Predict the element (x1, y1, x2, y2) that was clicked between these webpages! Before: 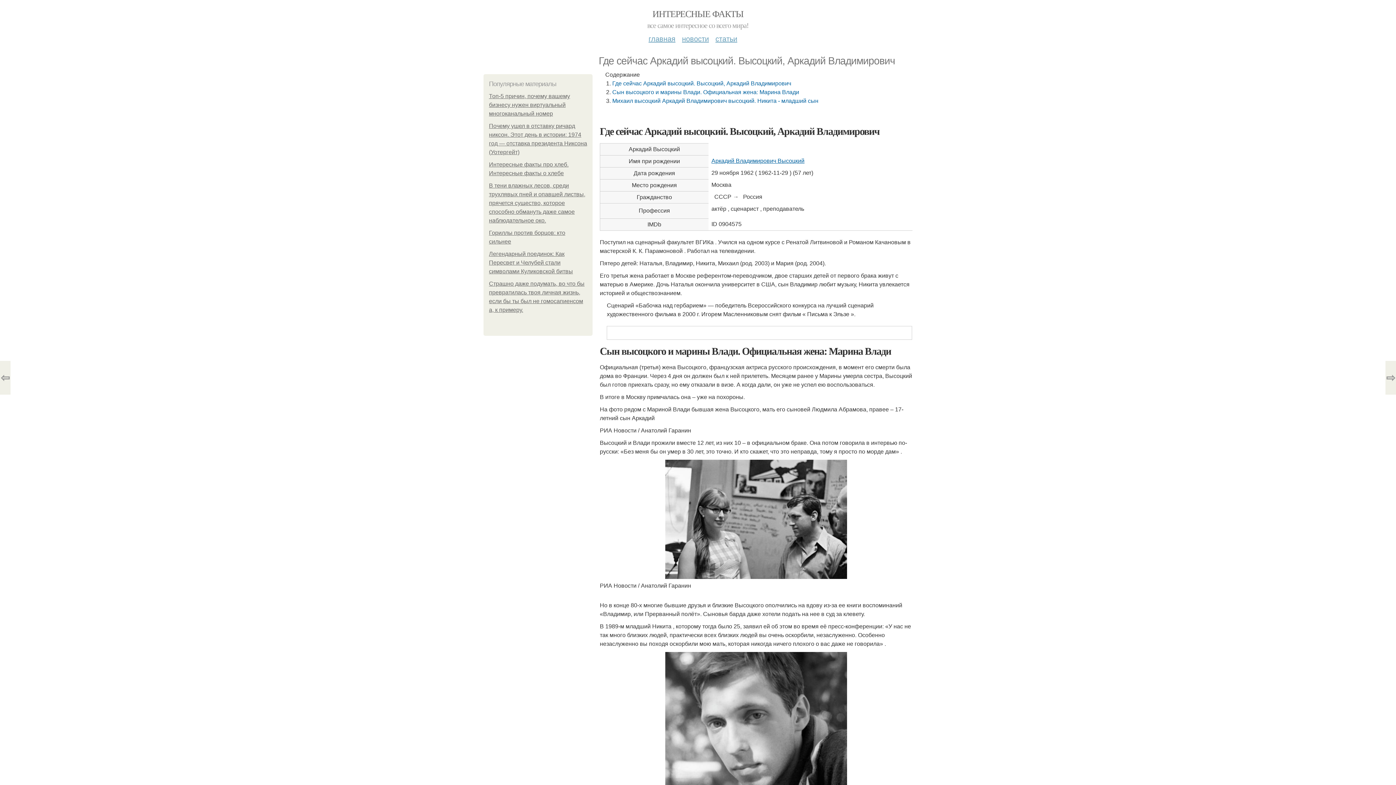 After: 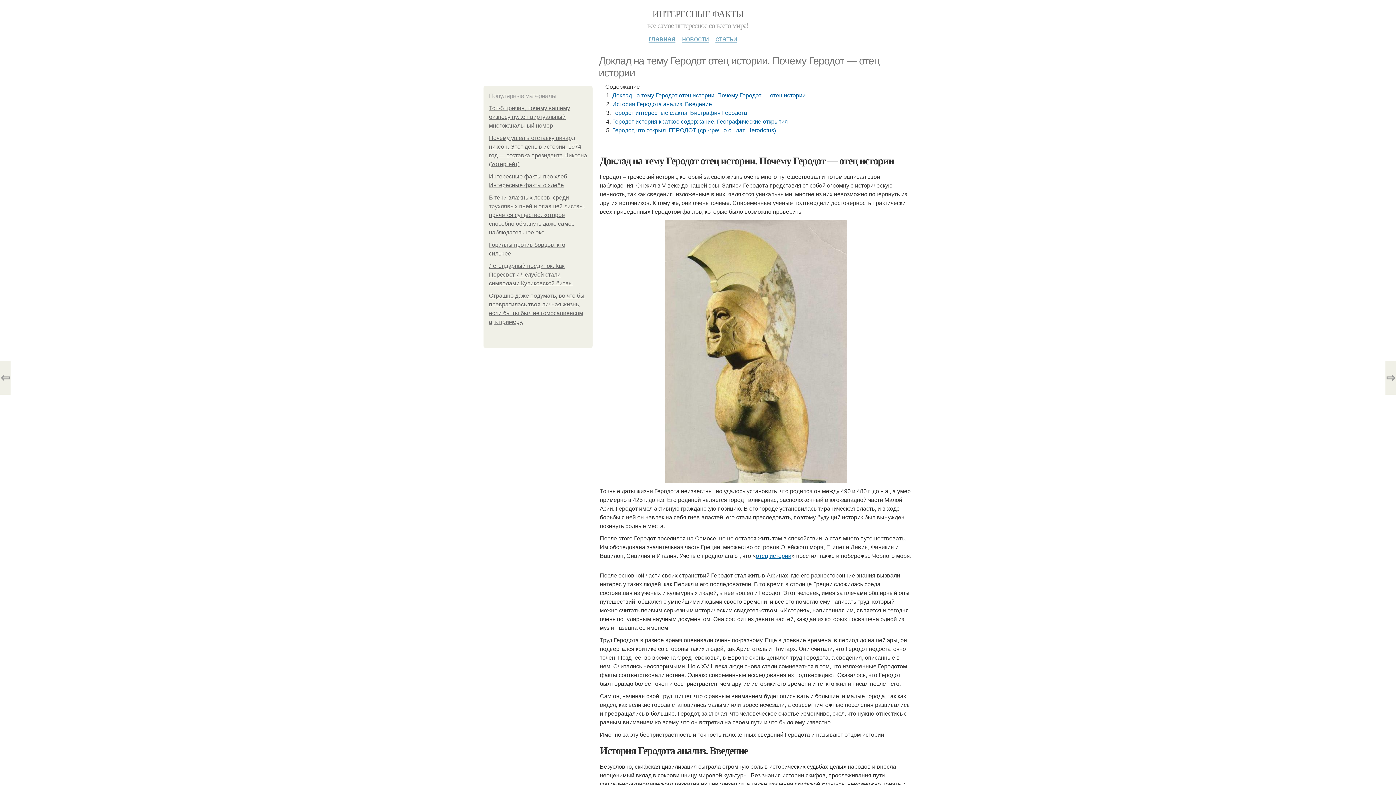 Action: bbox: (1385, 361, 1396, 394) label: ⇨